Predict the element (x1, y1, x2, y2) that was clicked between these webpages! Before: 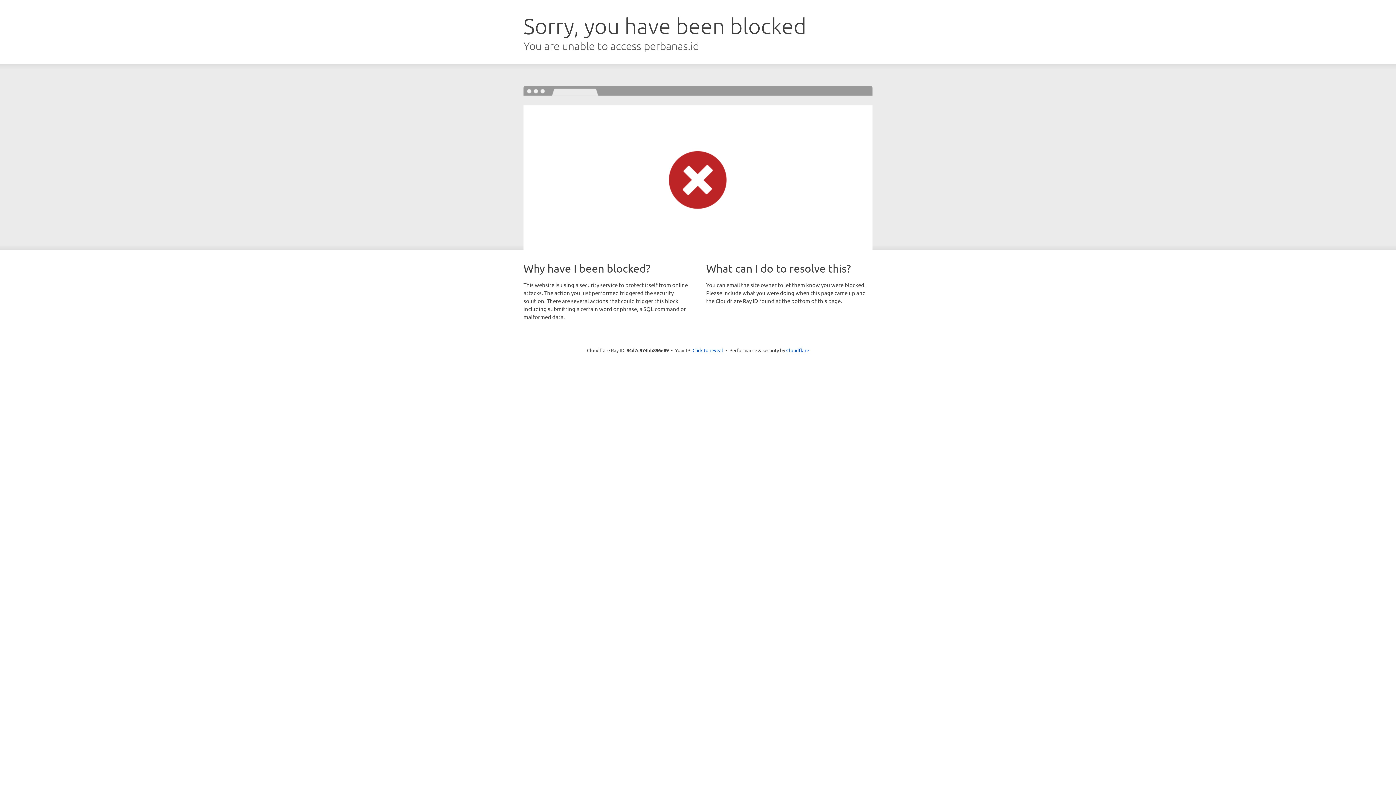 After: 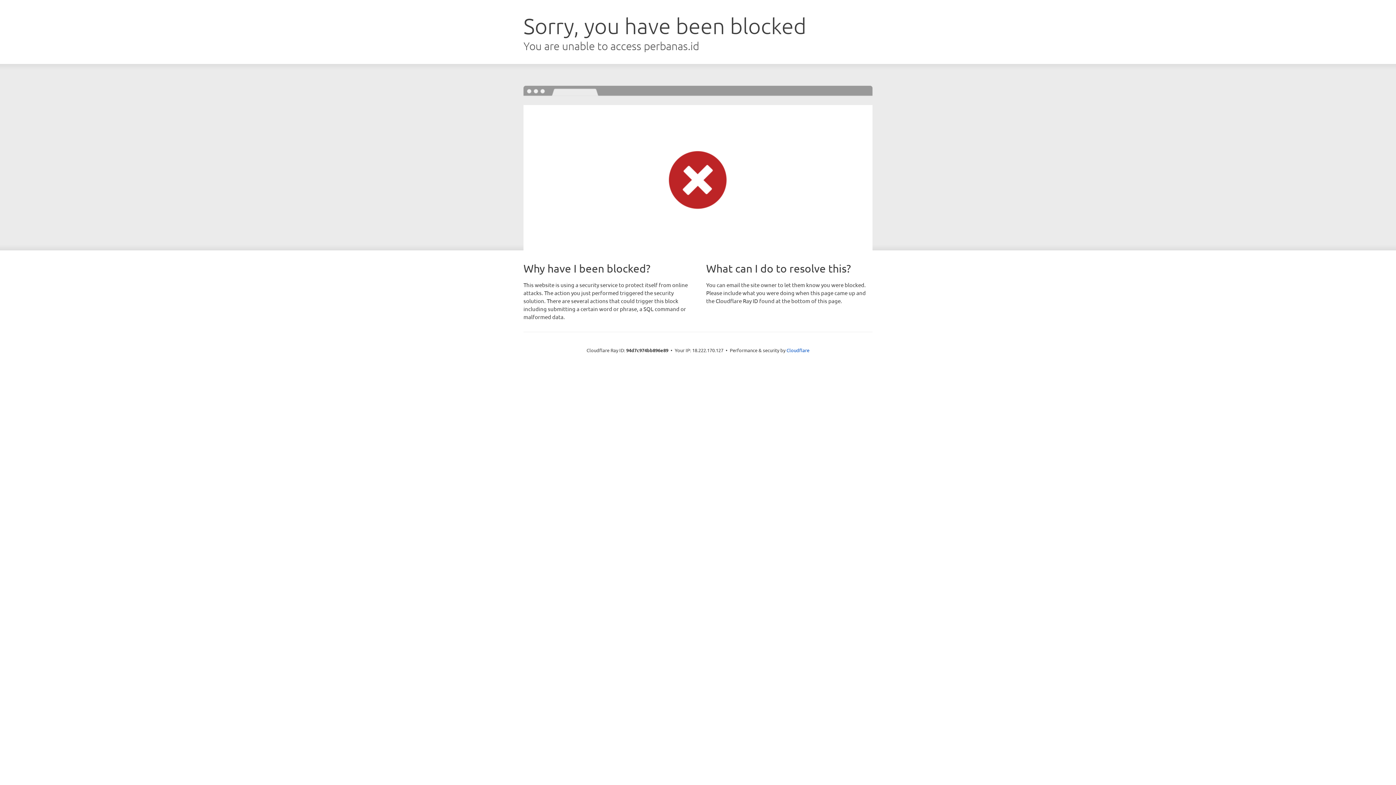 Action: label: Click to reveal bbox: (692, 346, 723, 353)